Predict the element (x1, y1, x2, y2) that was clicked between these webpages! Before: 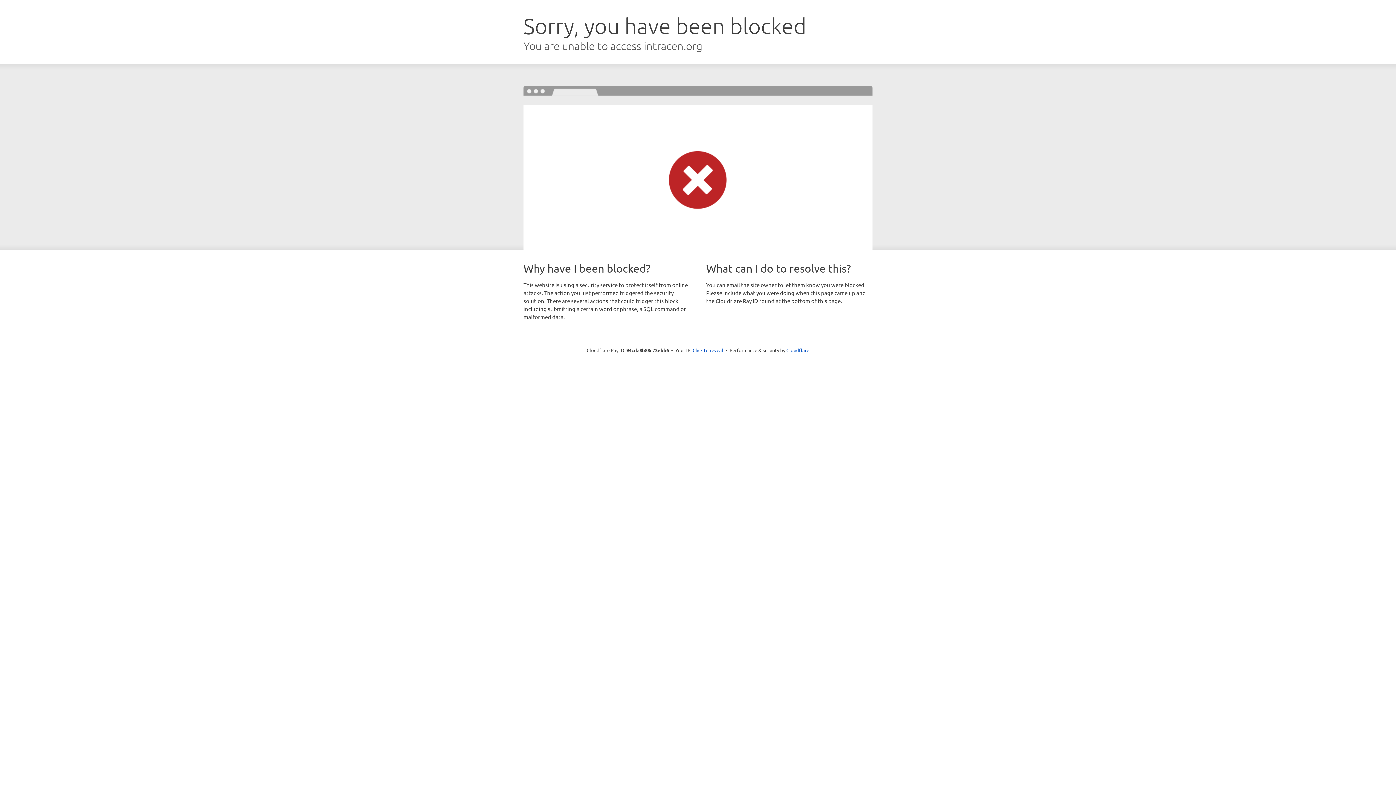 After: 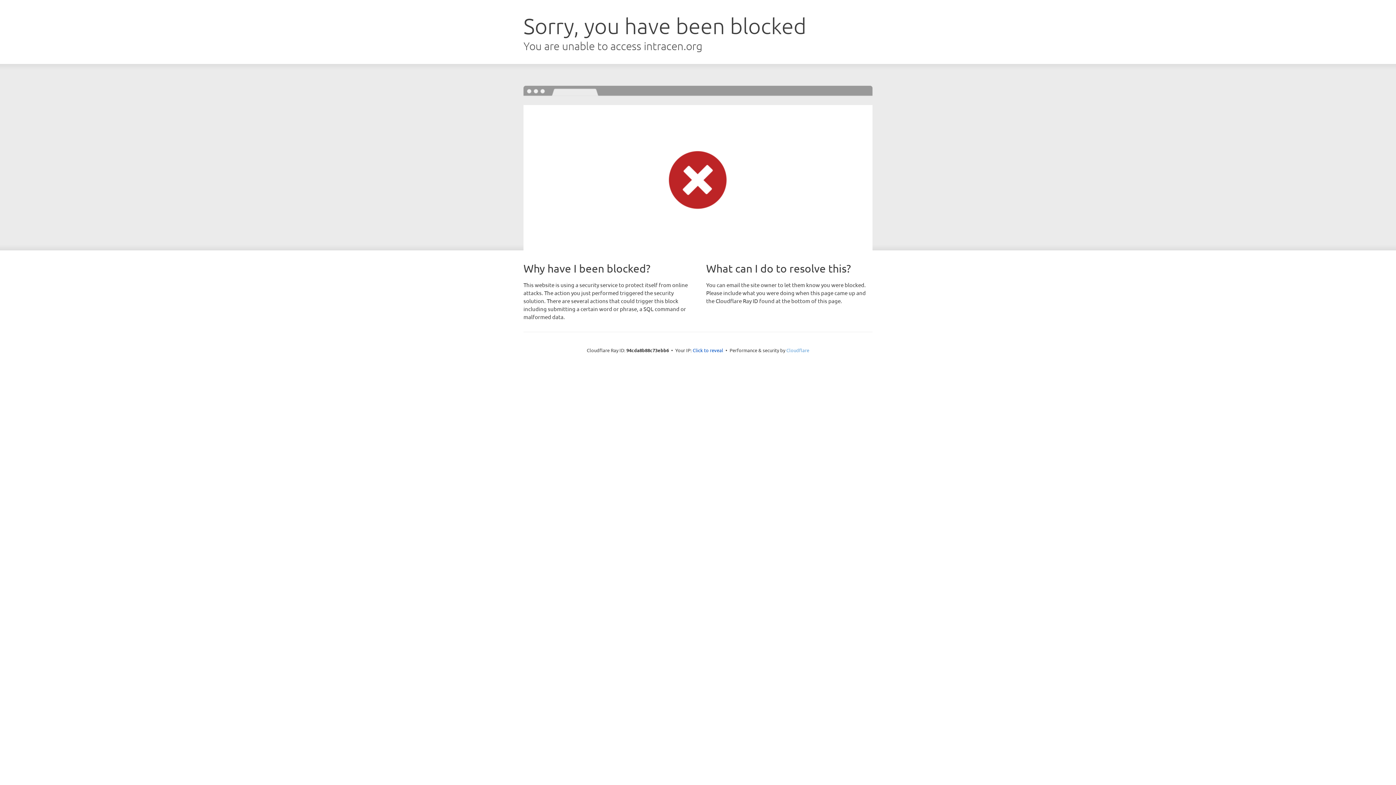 Action: label: Cloudflare bbox: (786, 347, 809, 353)